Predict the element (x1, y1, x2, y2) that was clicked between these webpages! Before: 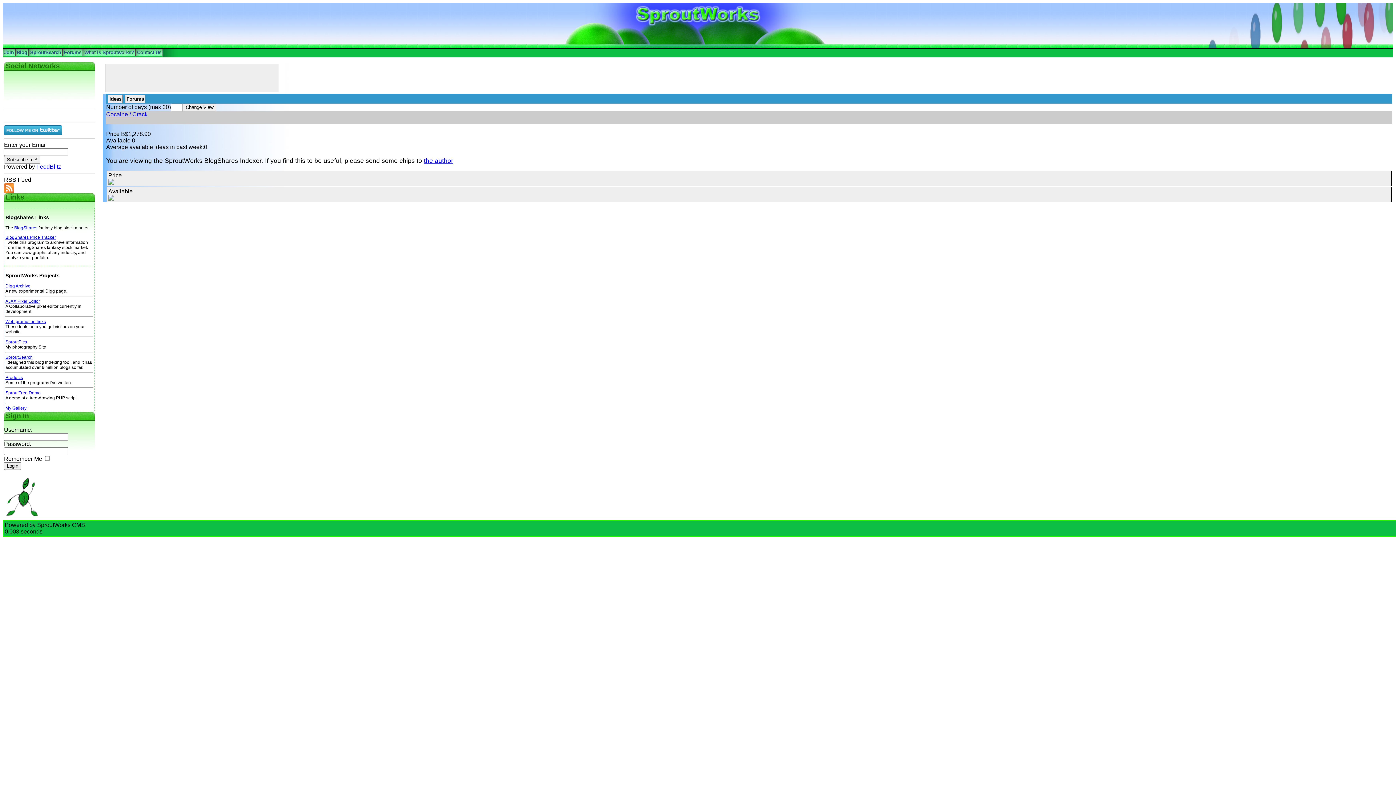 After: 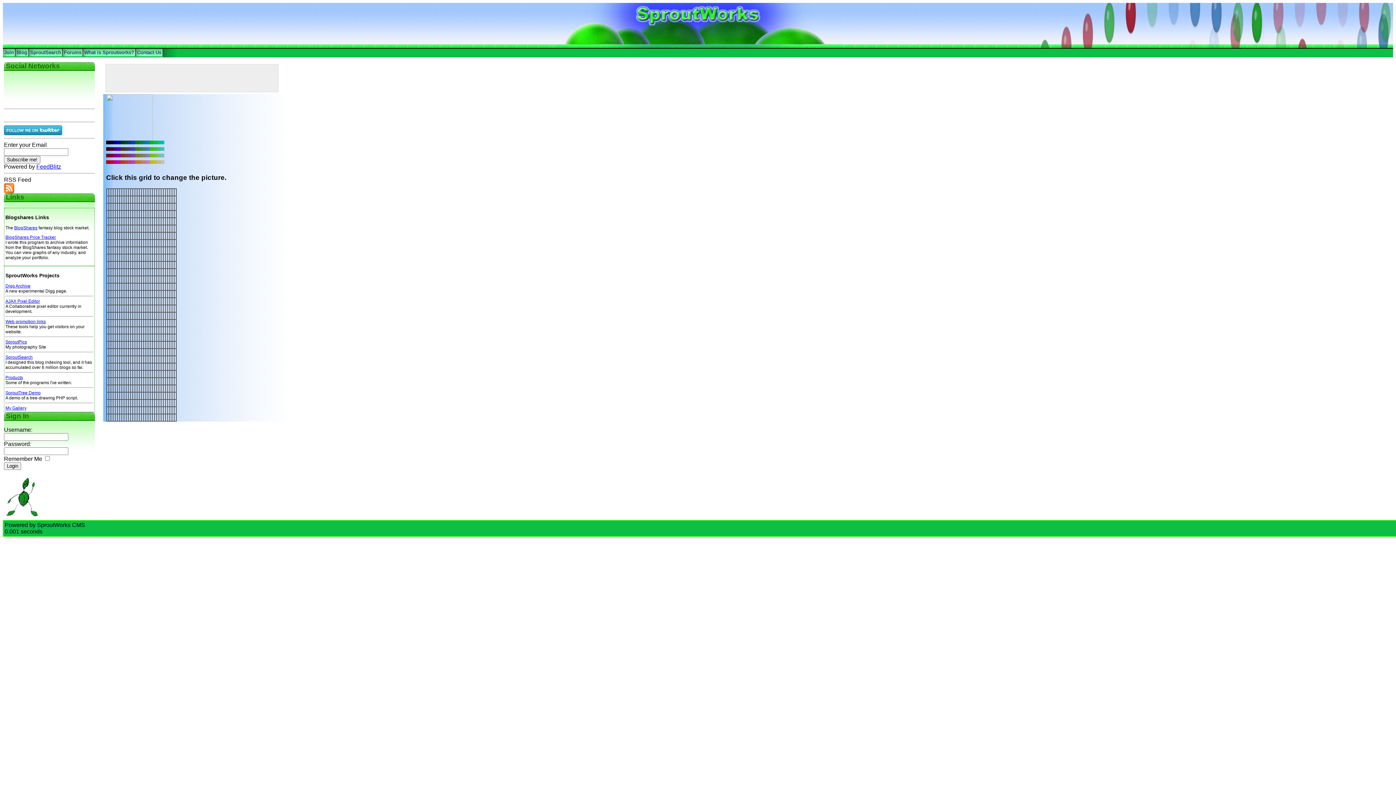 Action: bbox: (5, 298, 40, 303) label: AJAX Pixel Editor